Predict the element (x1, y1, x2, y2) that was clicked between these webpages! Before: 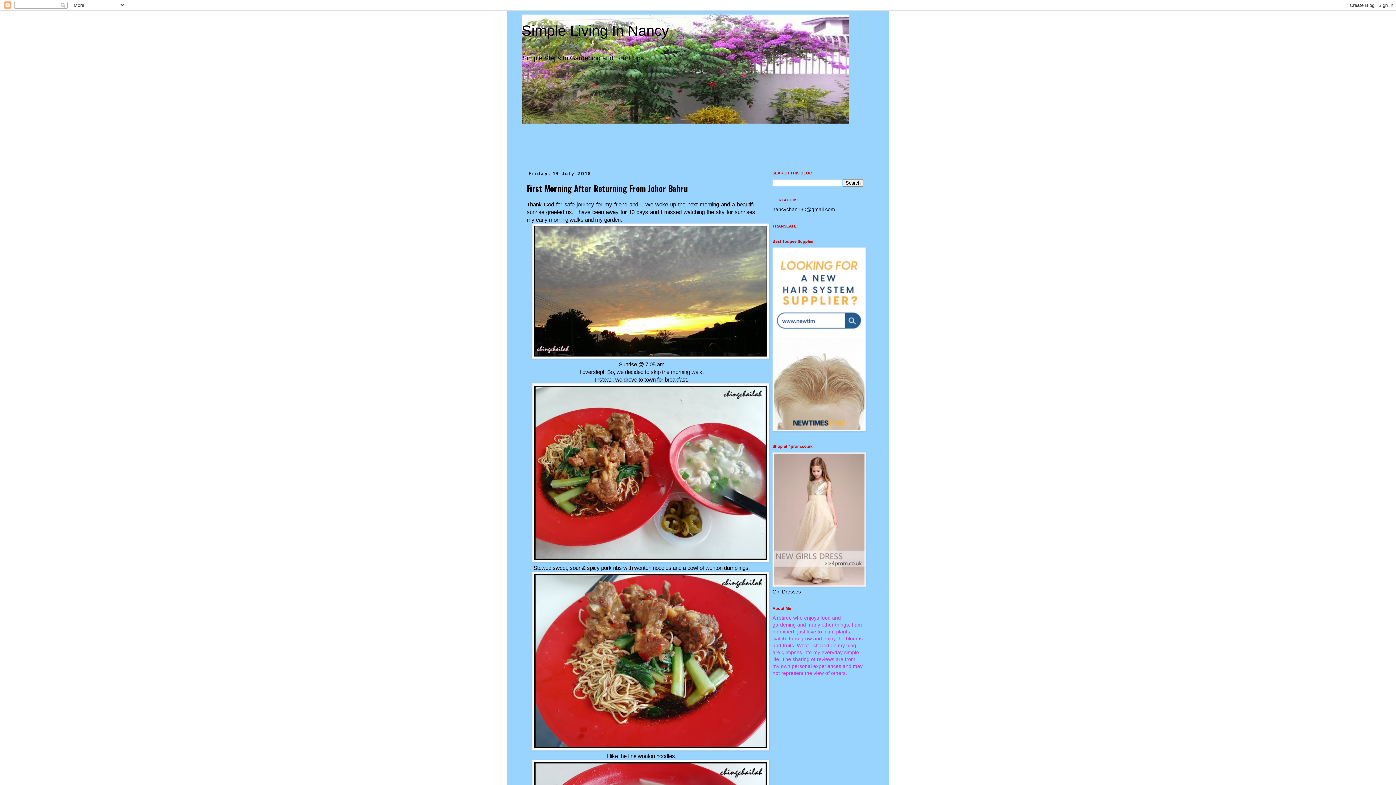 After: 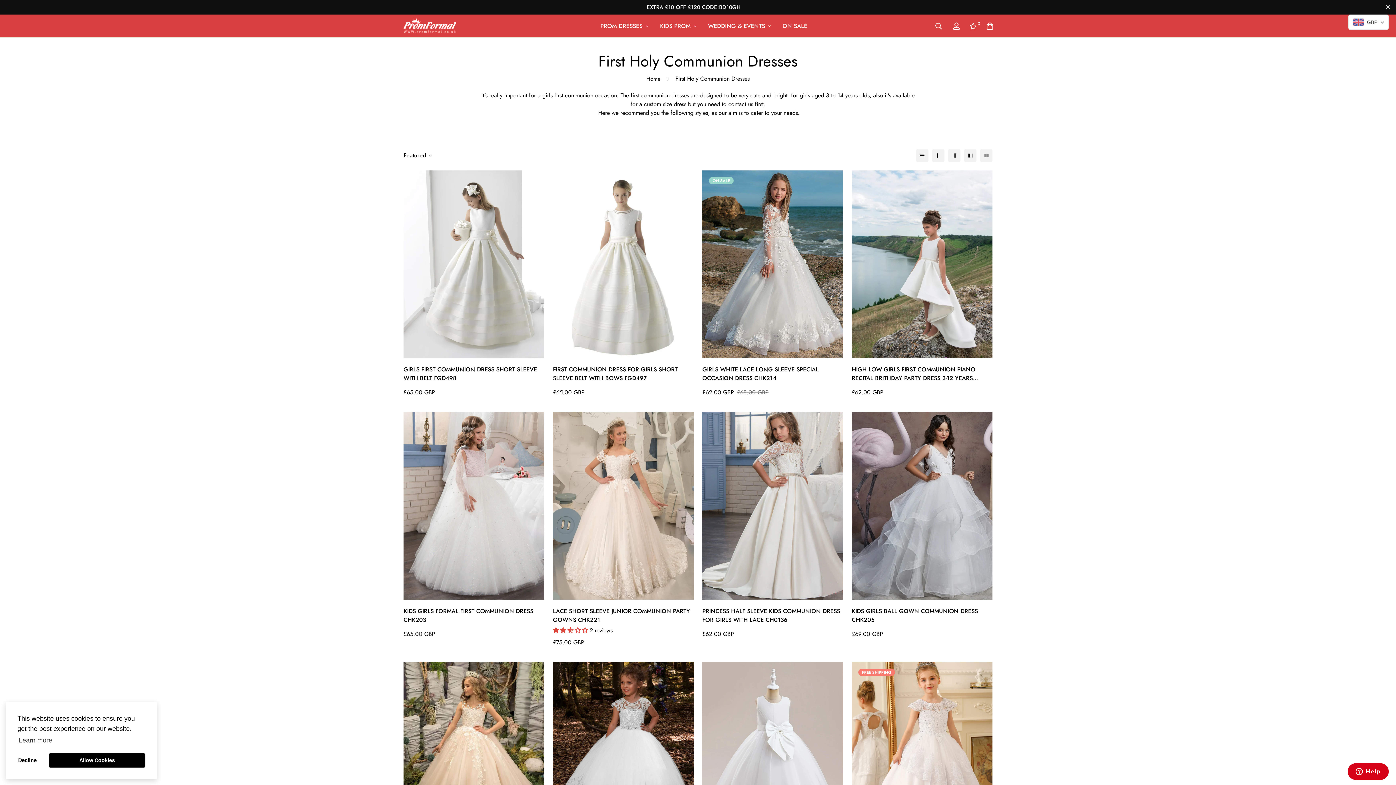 Action: bbox: (772, 582, 865, 588)